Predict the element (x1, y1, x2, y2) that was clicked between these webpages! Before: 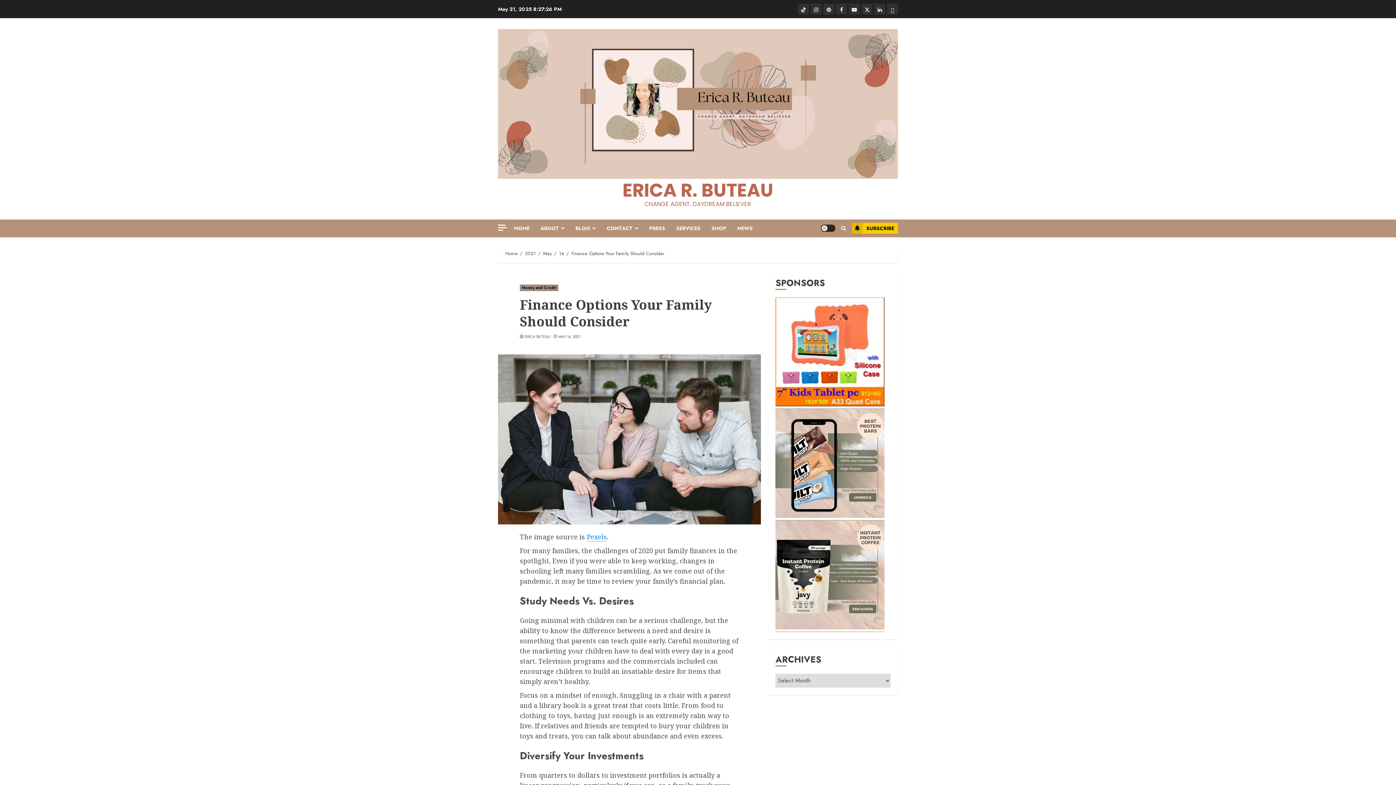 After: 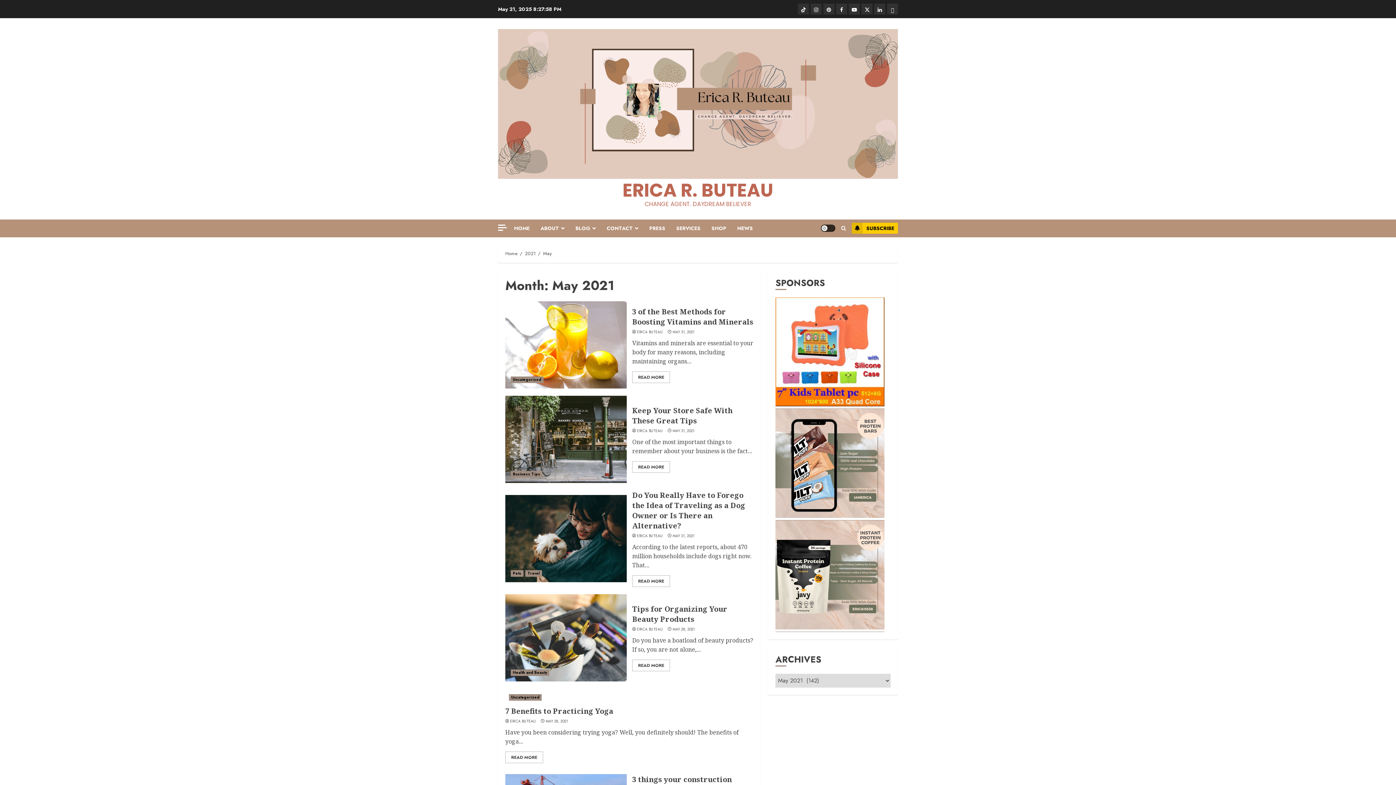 Action: bbox: (543, 250, 552, 257) label: May